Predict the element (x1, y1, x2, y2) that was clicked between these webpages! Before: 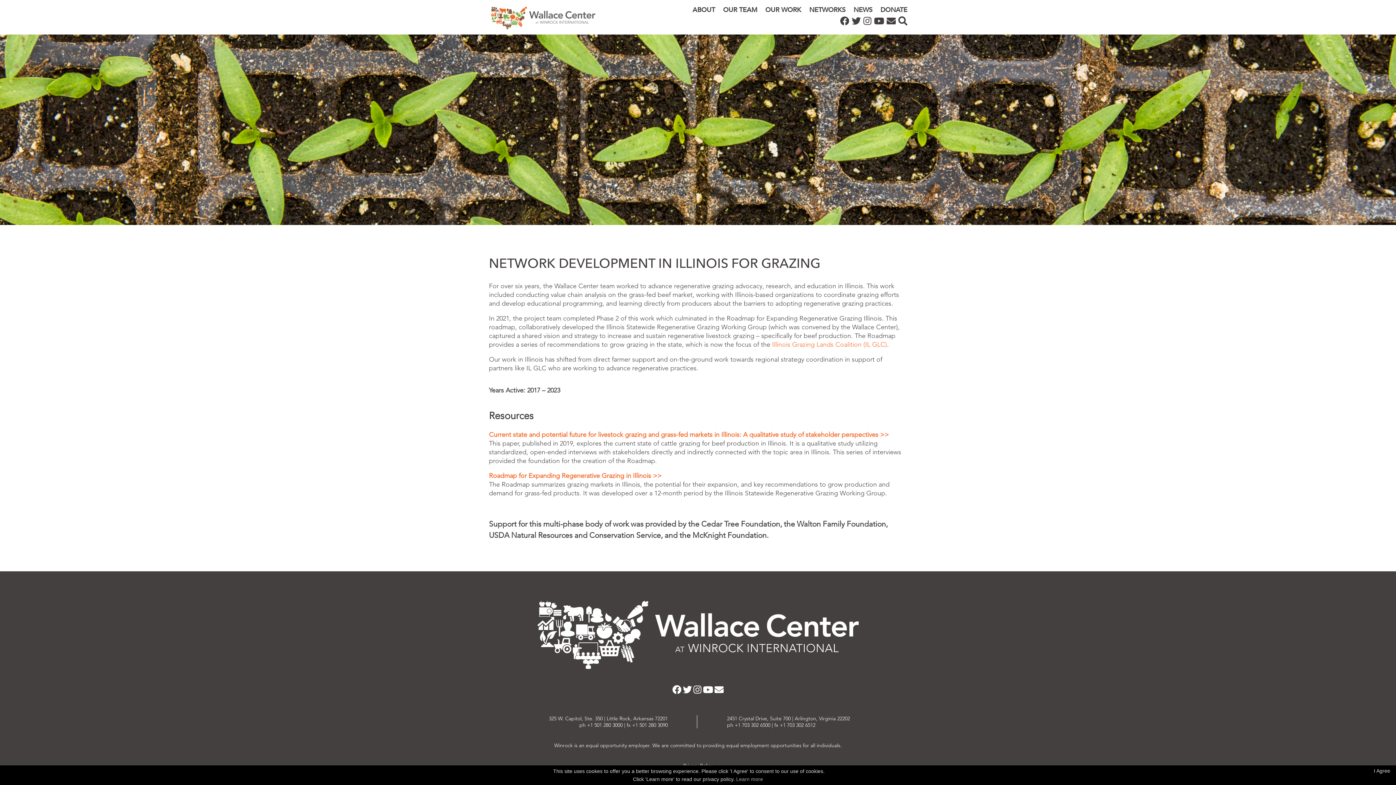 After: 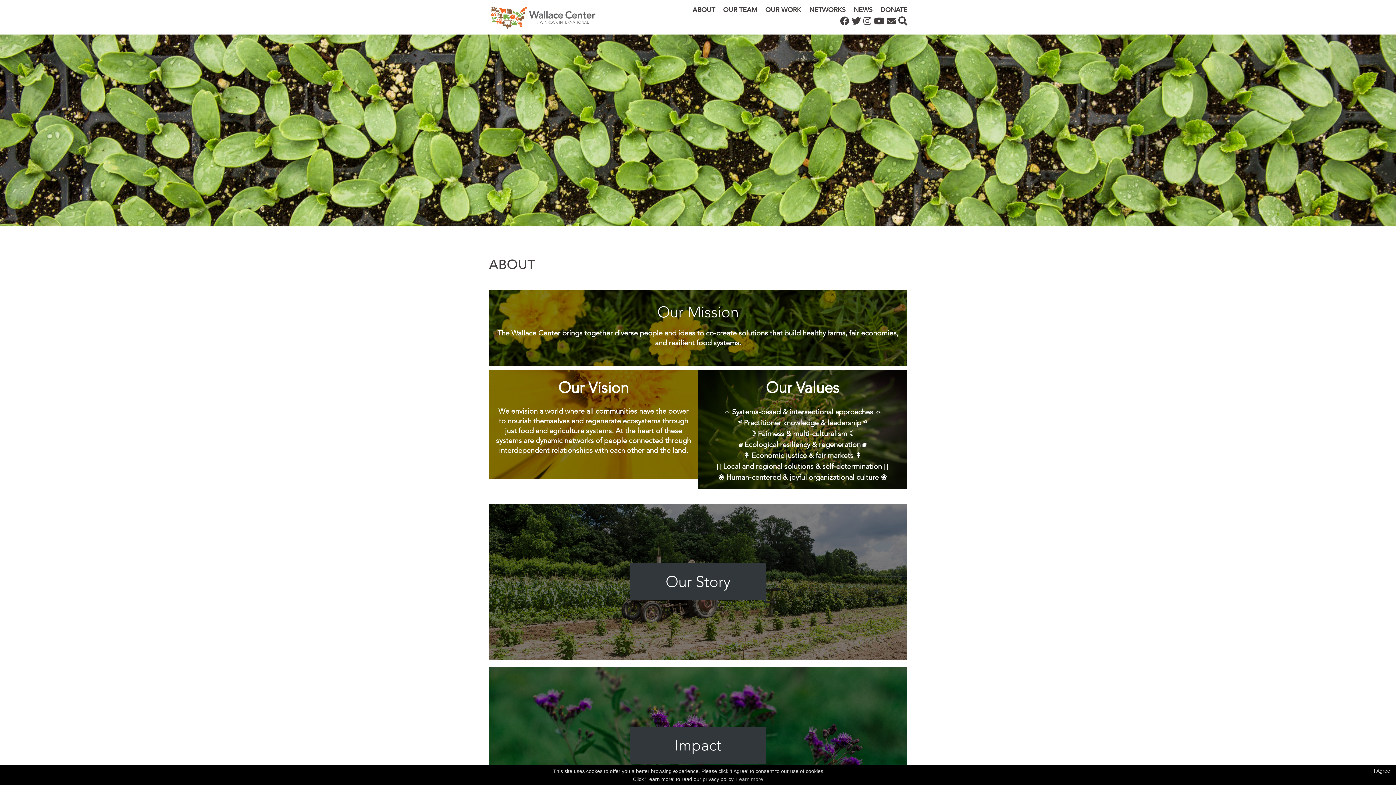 Action: bbox: (692, 5, 715, 13) label: ABOUT